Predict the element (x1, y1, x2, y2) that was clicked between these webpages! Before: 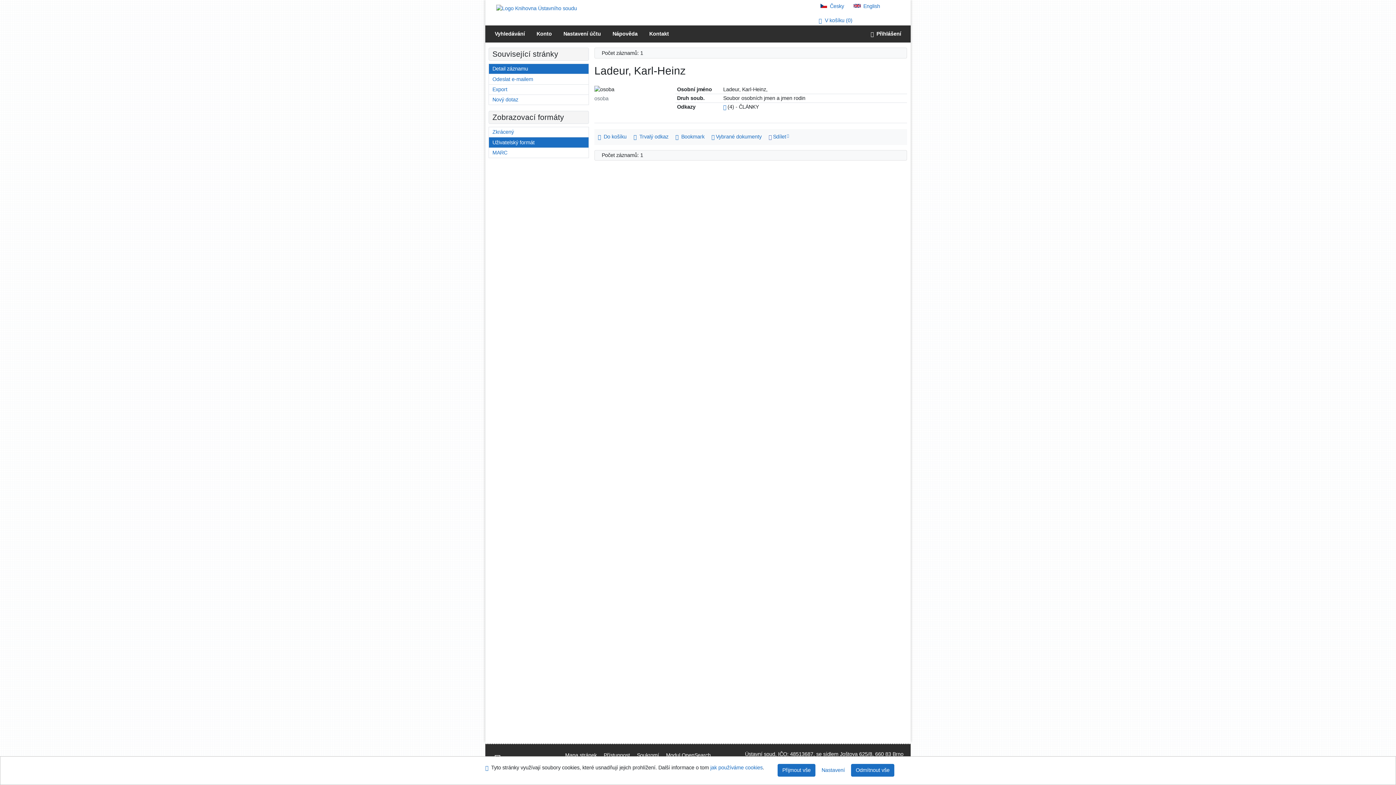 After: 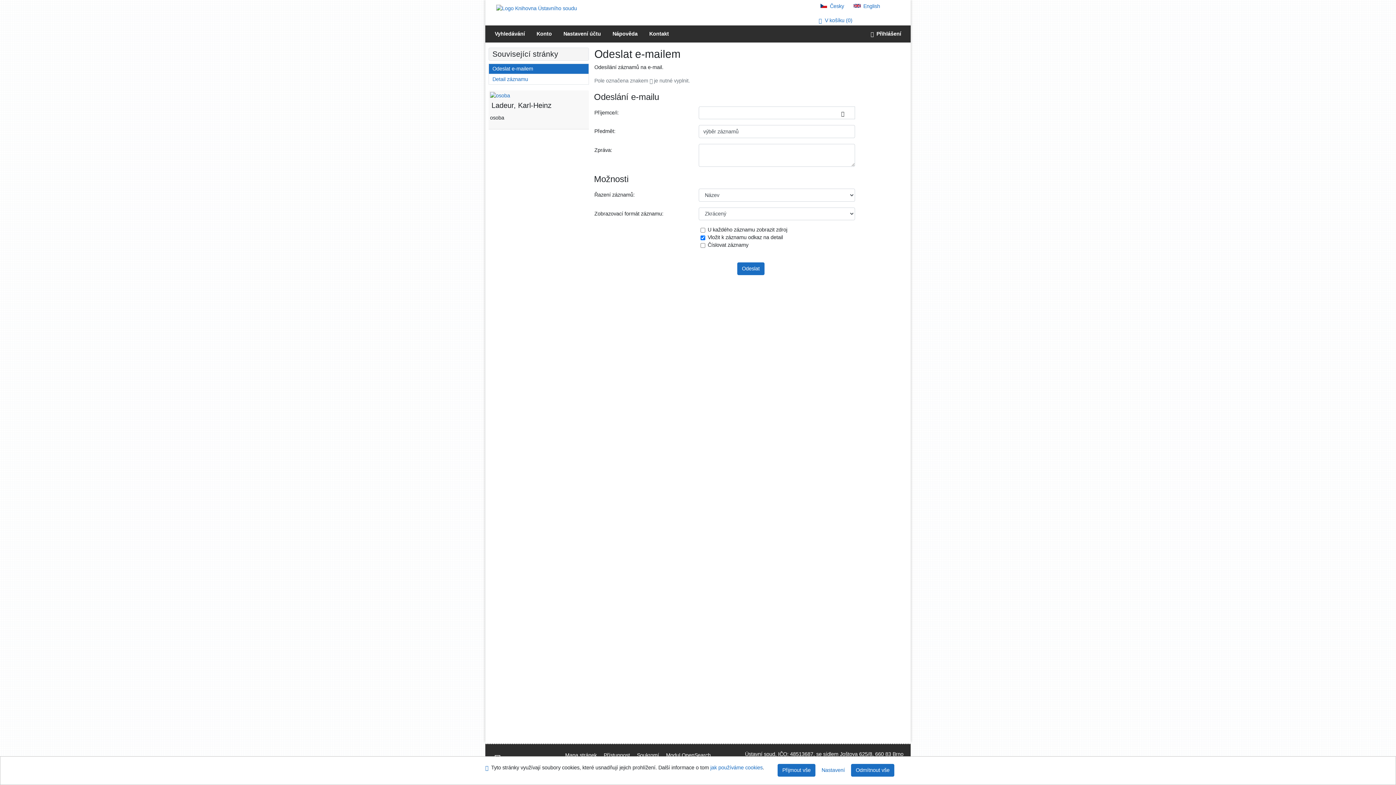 Action: label: Odeslání záznamů na e-mail bbox: (489, 74, 588, 84)